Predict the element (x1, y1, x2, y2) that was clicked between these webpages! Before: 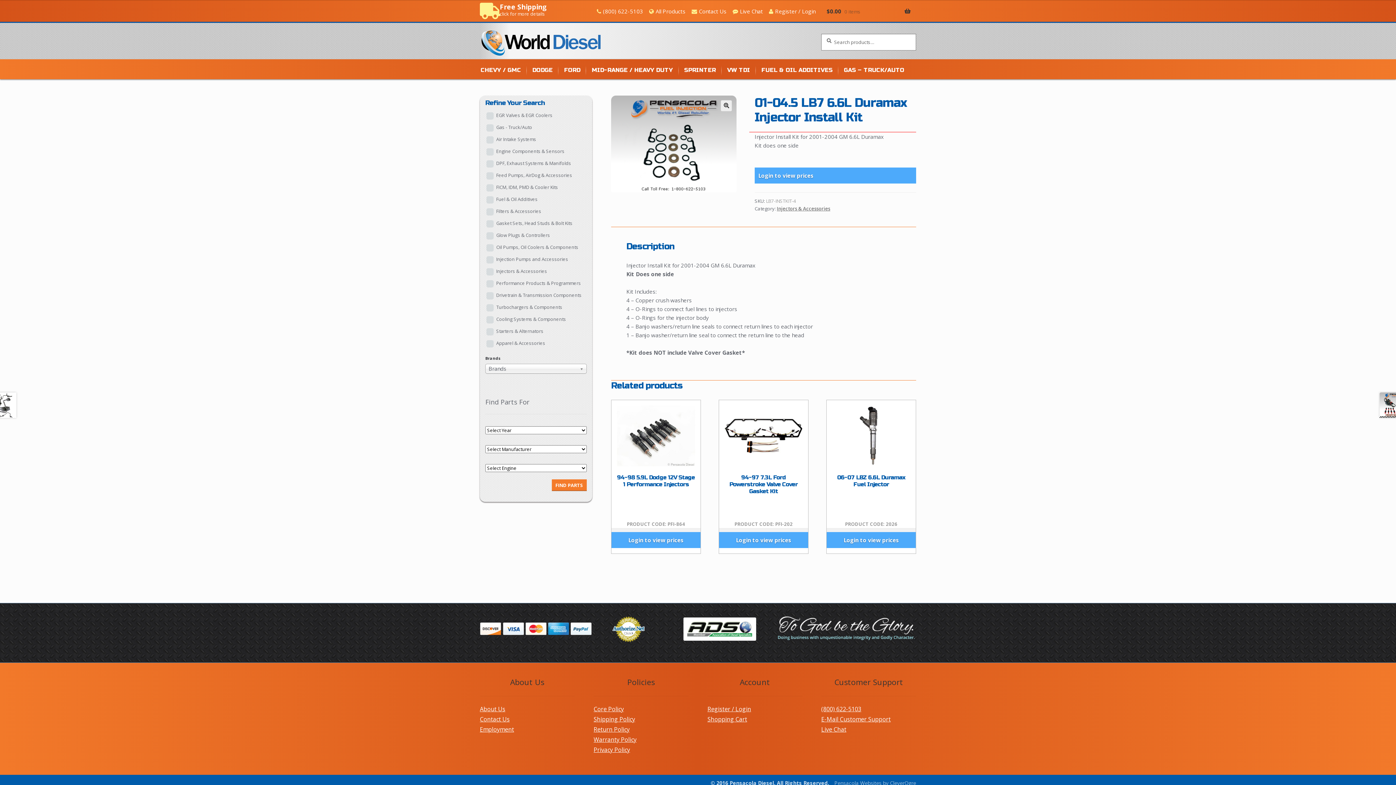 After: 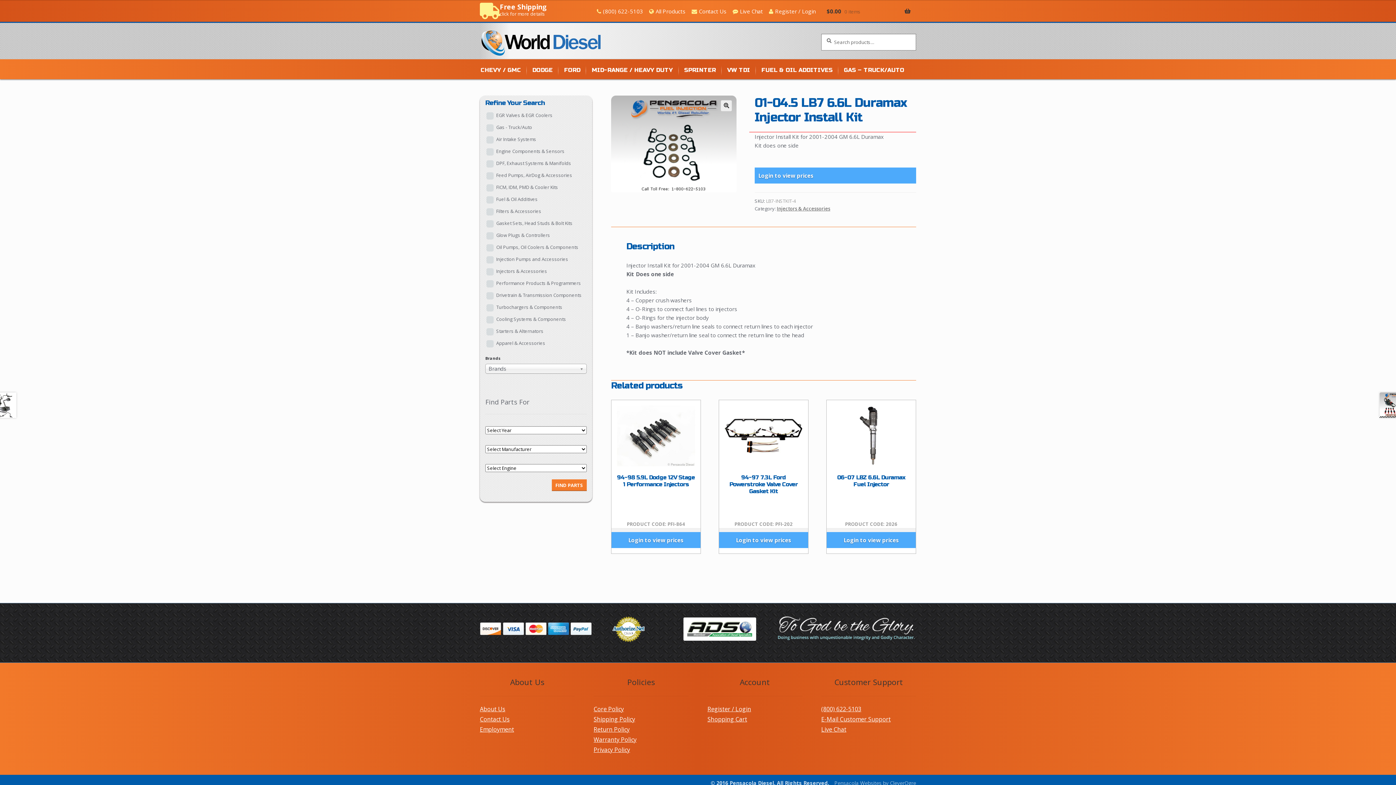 Action: bbox: (683, 617, 757, 640)